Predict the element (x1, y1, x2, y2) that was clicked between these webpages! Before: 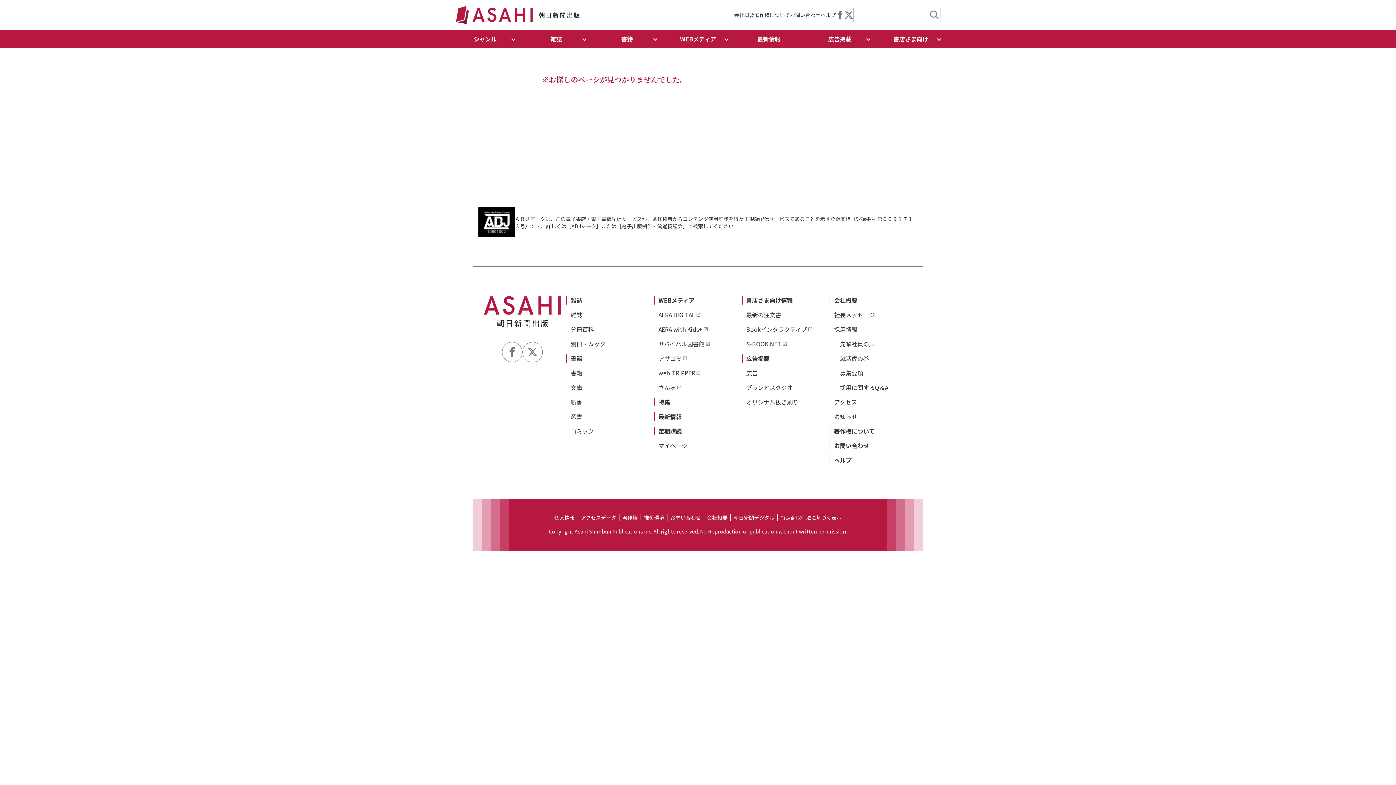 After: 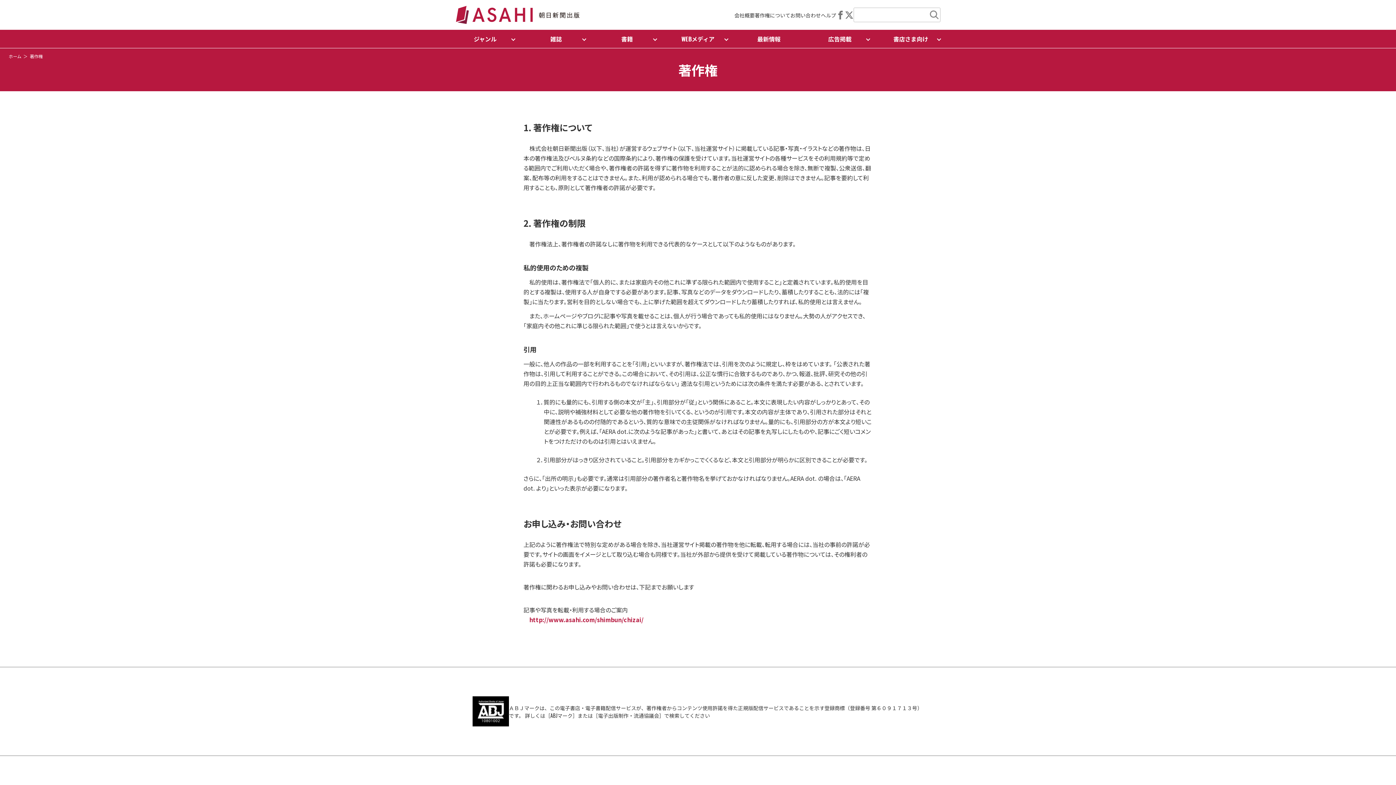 Action: label: 著作権について bbox: (754, 11, 790, 18)